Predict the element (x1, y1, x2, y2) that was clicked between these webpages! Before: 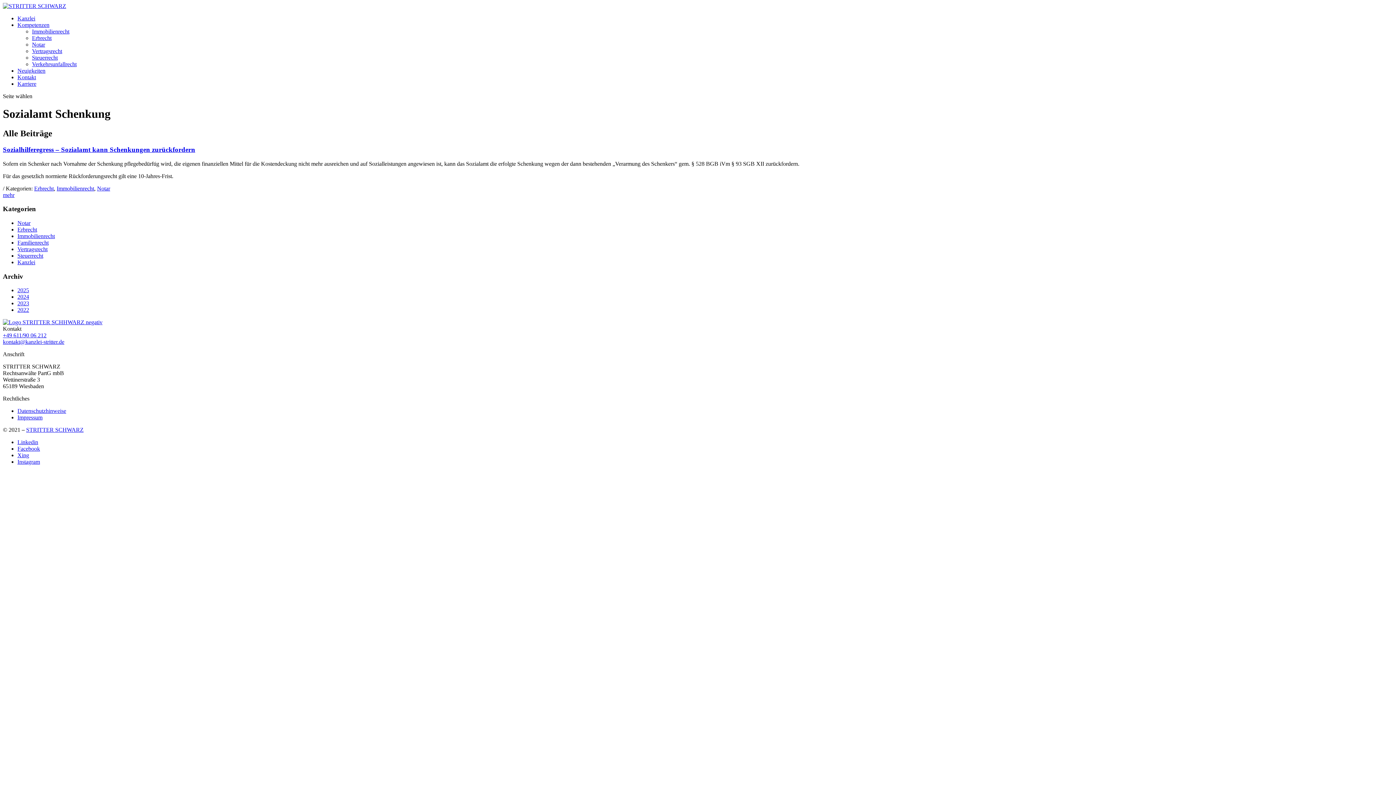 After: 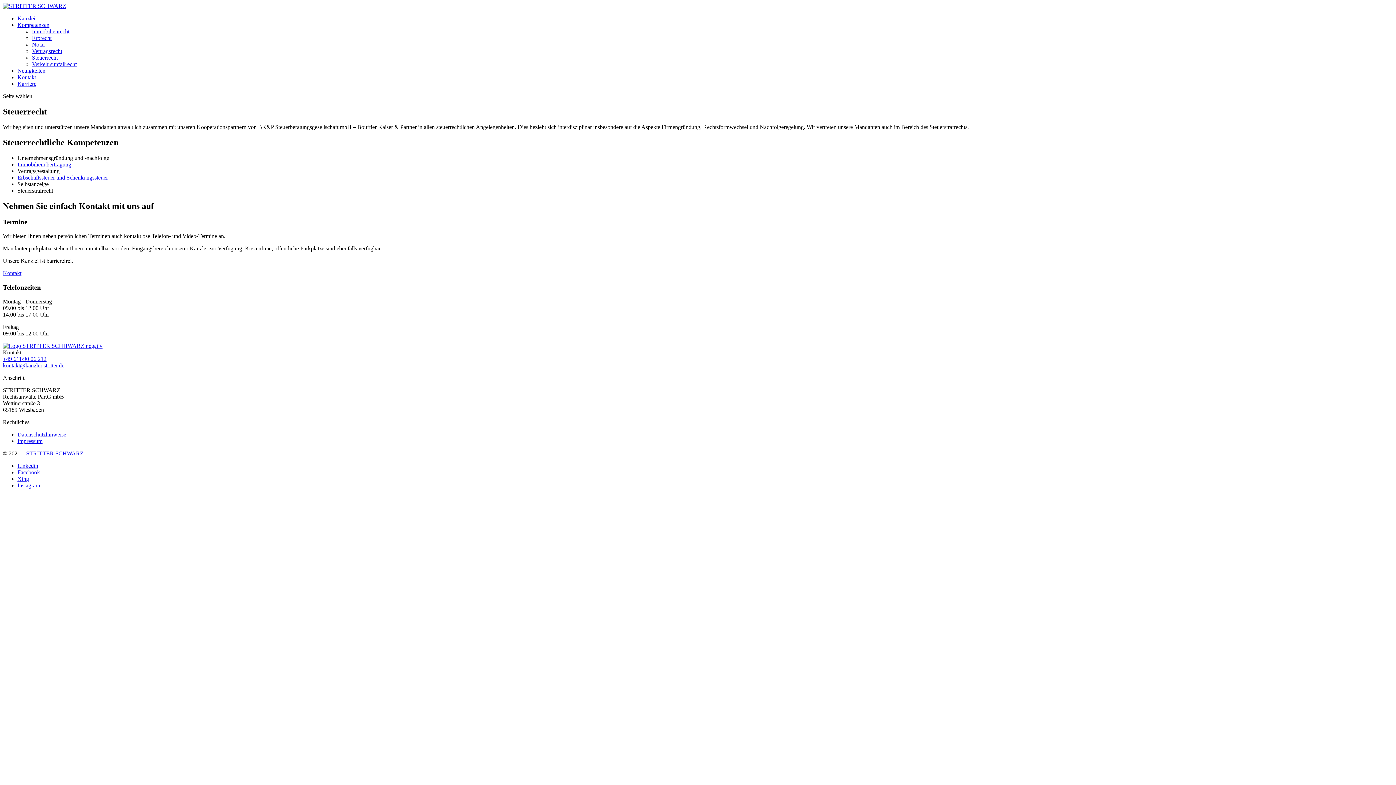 Action: bbox: (32, 54, 57, 60) label: Steuerrecht